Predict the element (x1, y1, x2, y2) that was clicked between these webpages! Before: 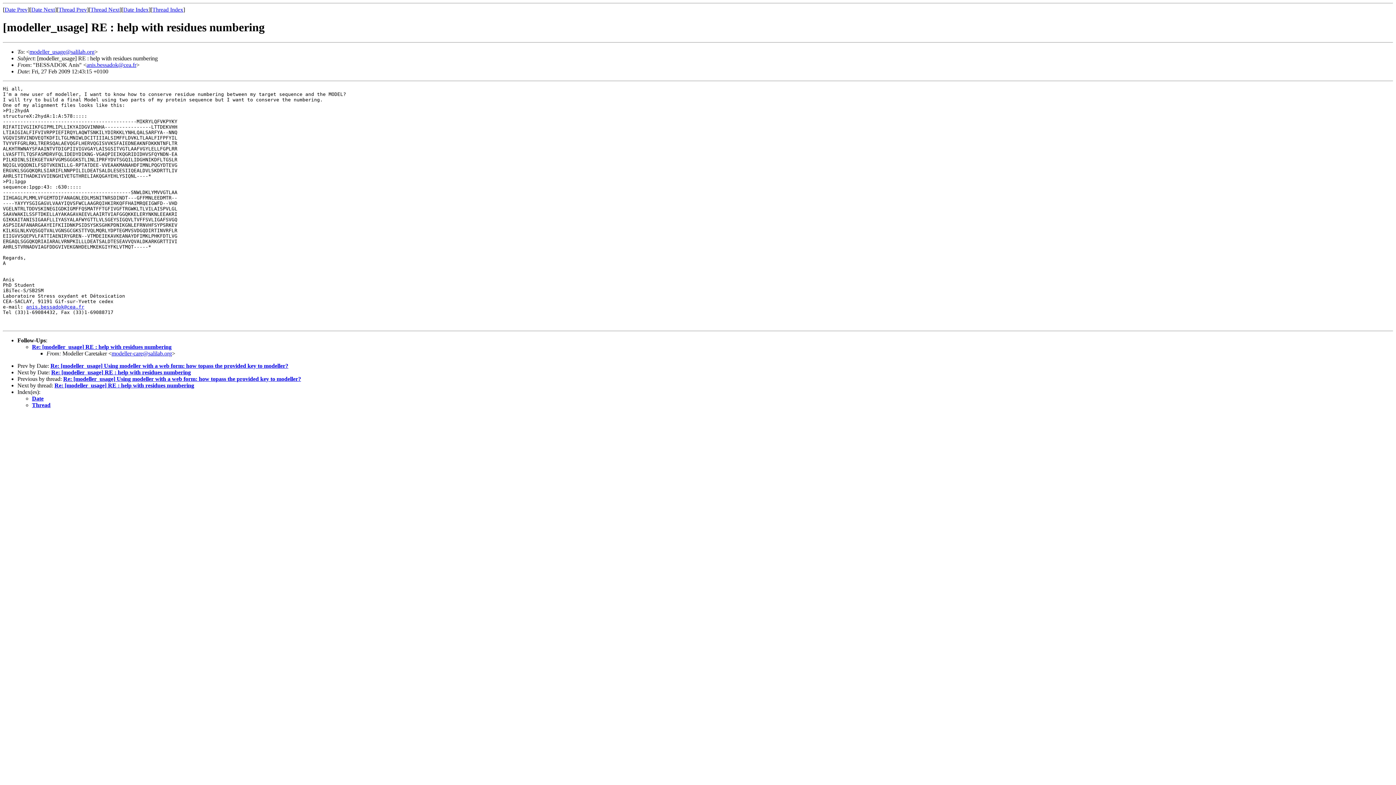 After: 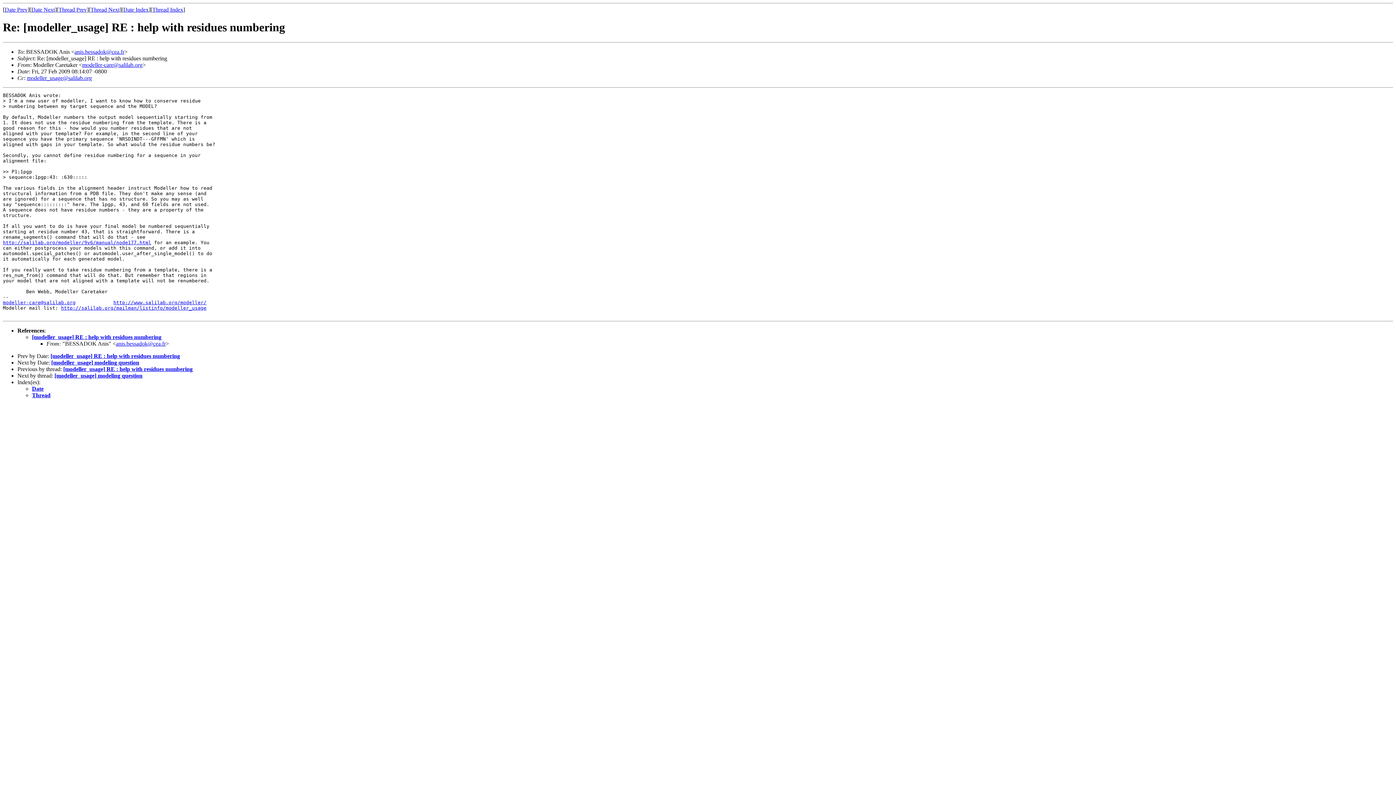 Action: label: Re: [modeller_usage] RE : help with residues numbering bbox: (51, 369, 190, 375)